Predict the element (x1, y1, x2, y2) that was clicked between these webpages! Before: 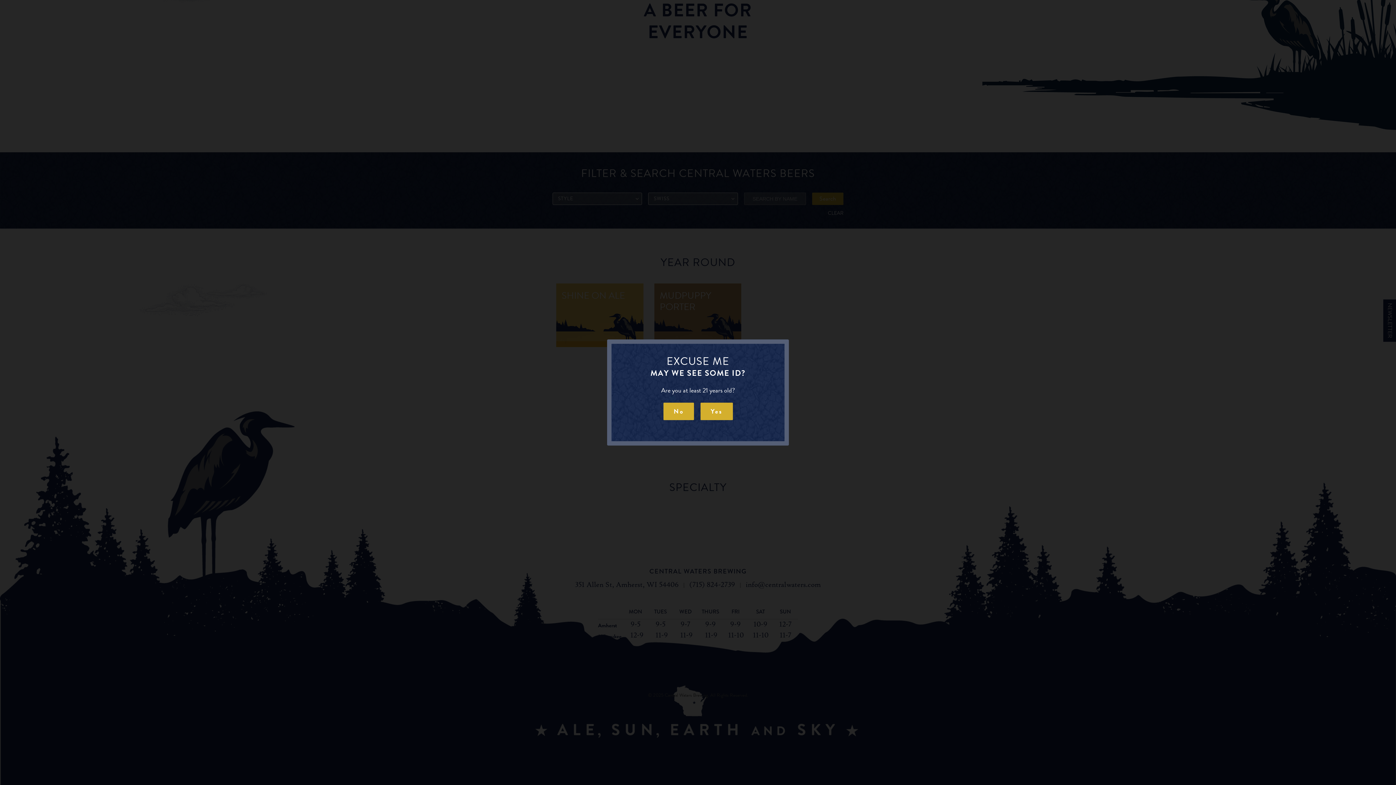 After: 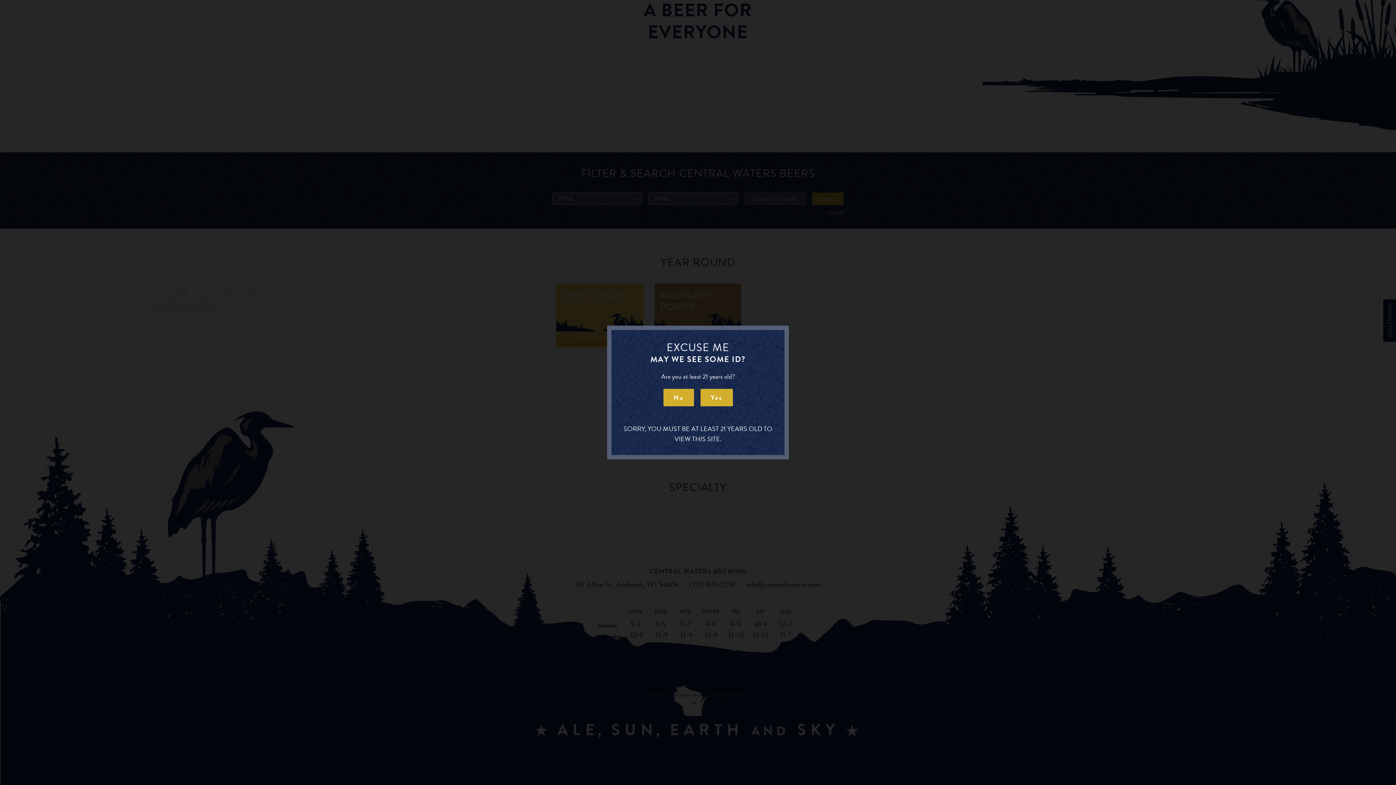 Action: bbox: (663, 402, 694, 420) label: No